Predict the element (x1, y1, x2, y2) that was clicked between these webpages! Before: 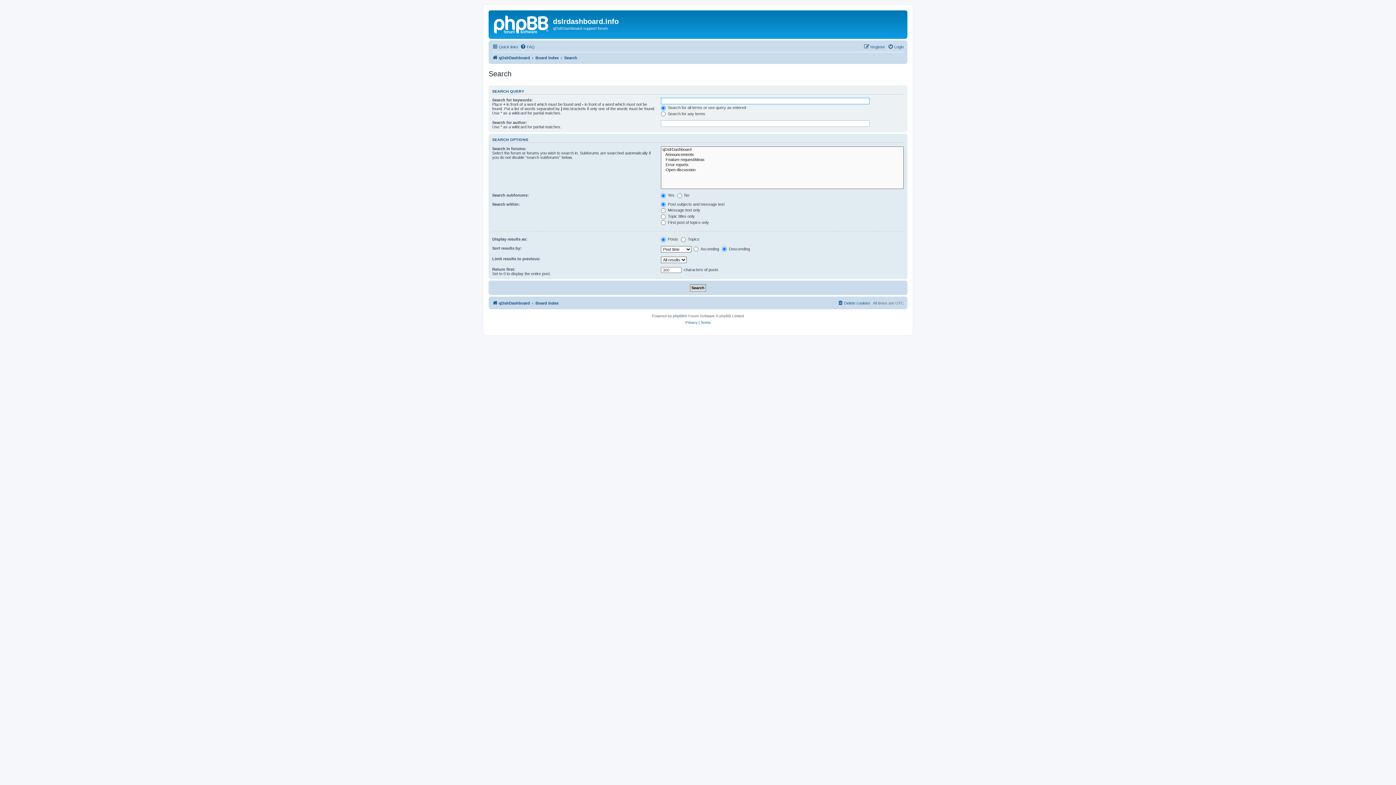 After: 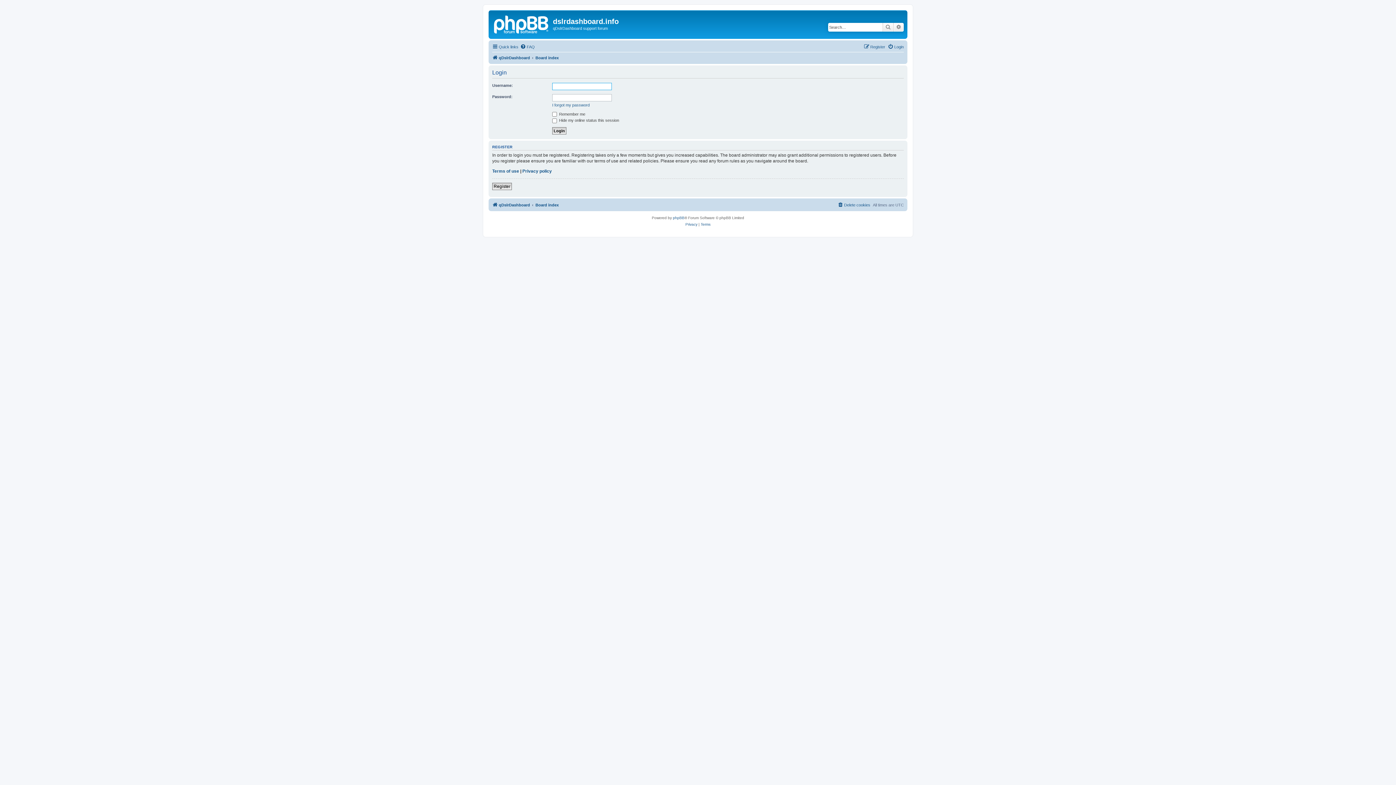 Action: label: Login bbox: (888, 42, 904, 51)